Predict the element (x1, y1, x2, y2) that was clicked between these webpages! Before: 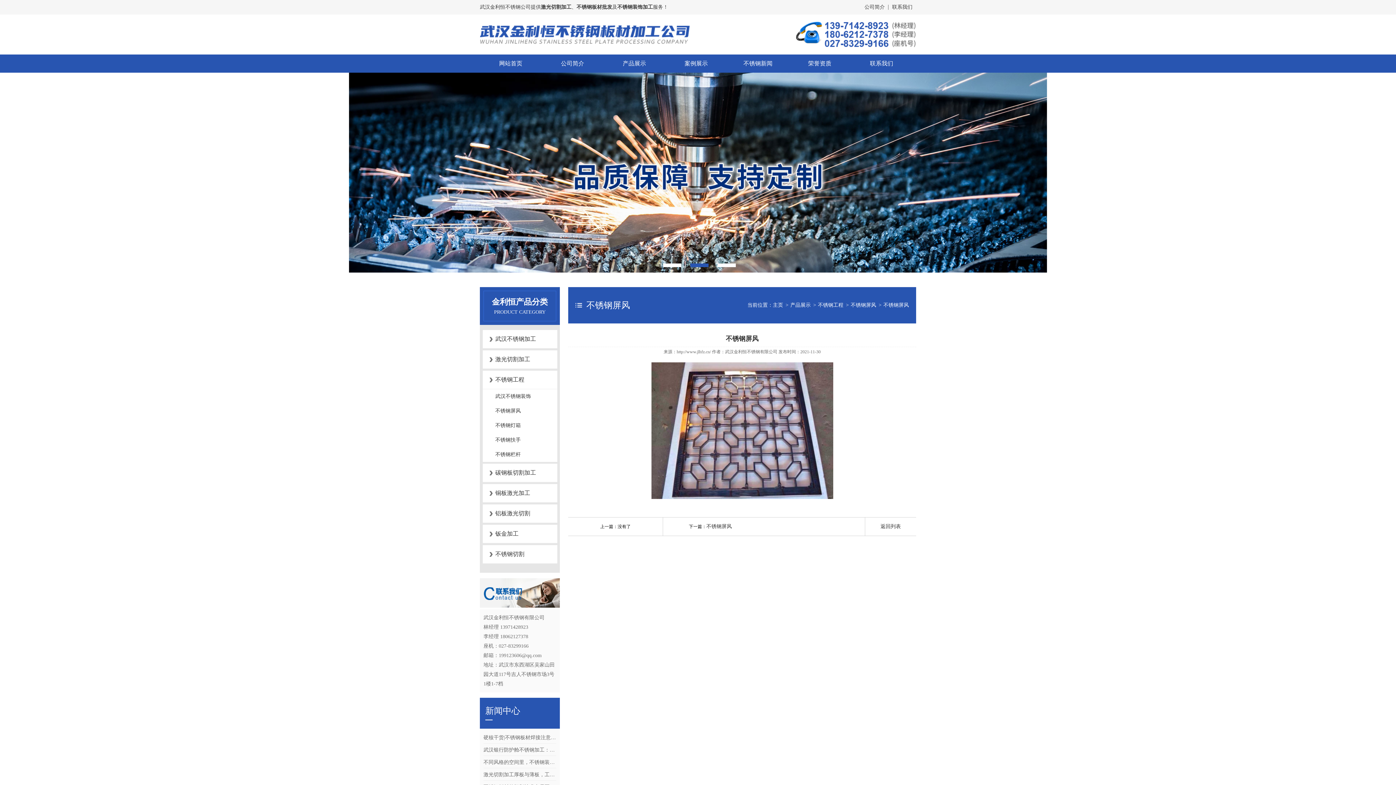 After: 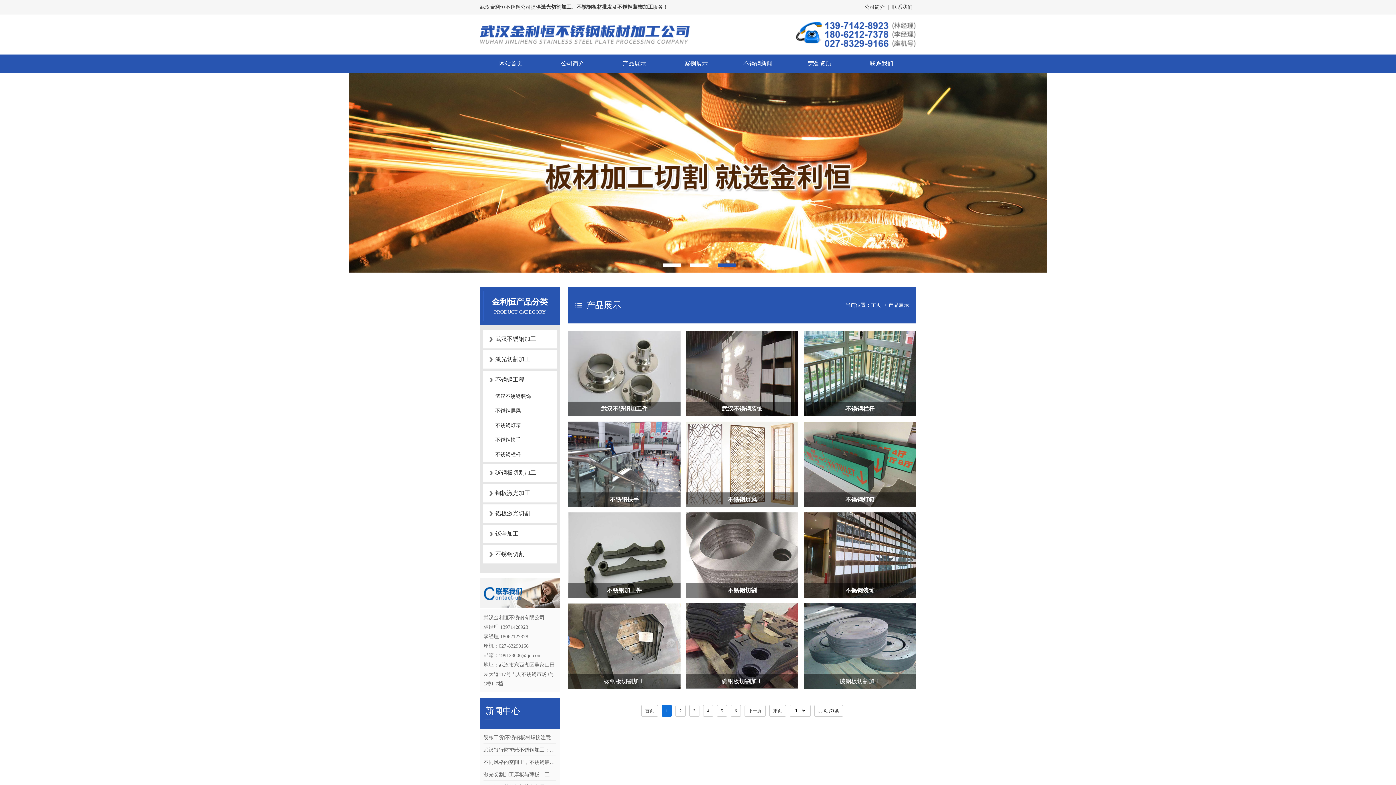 Action: label: 产品展示 bbox: (790, 287, 818, 323)